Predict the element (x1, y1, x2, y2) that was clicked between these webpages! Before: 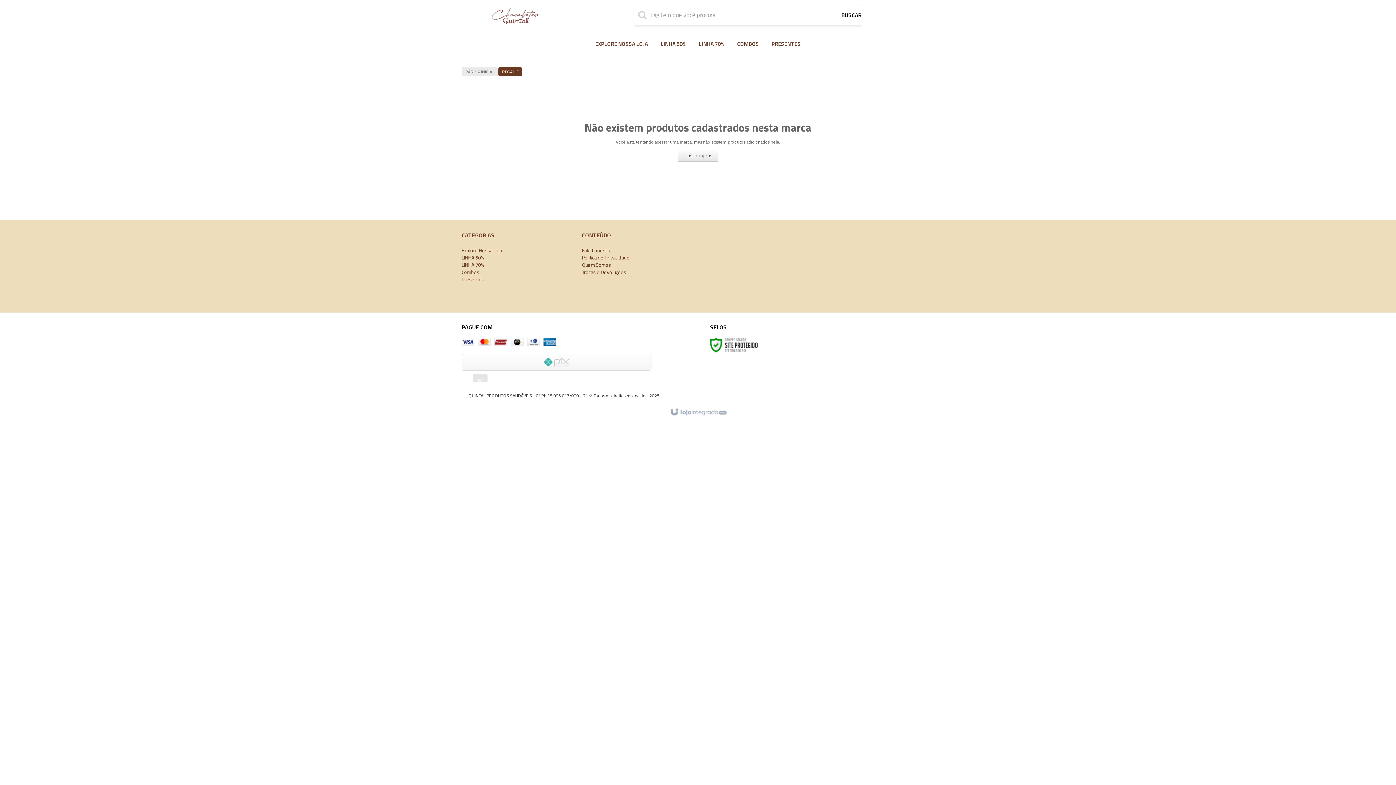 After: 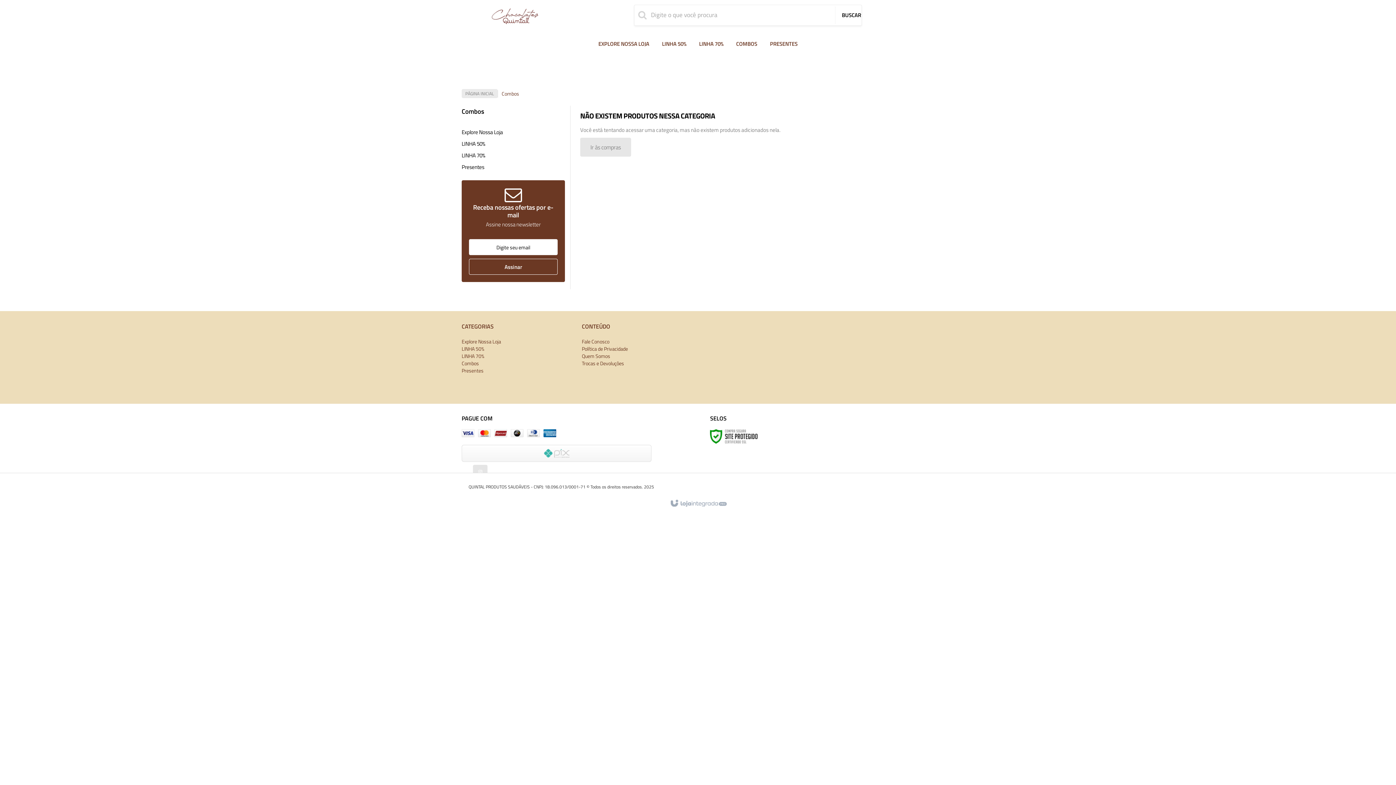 Action: label: Combos bbox: (461, 268, 479, 276)